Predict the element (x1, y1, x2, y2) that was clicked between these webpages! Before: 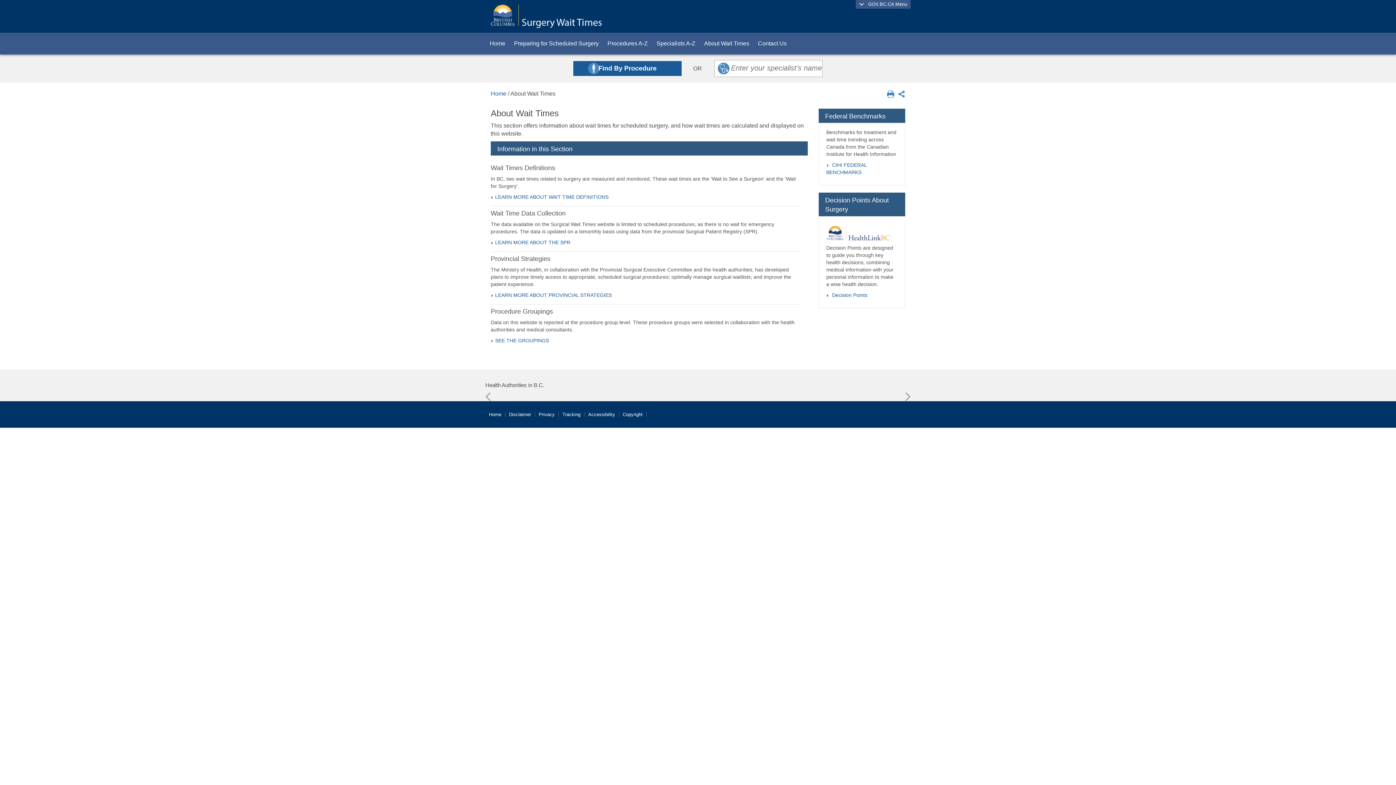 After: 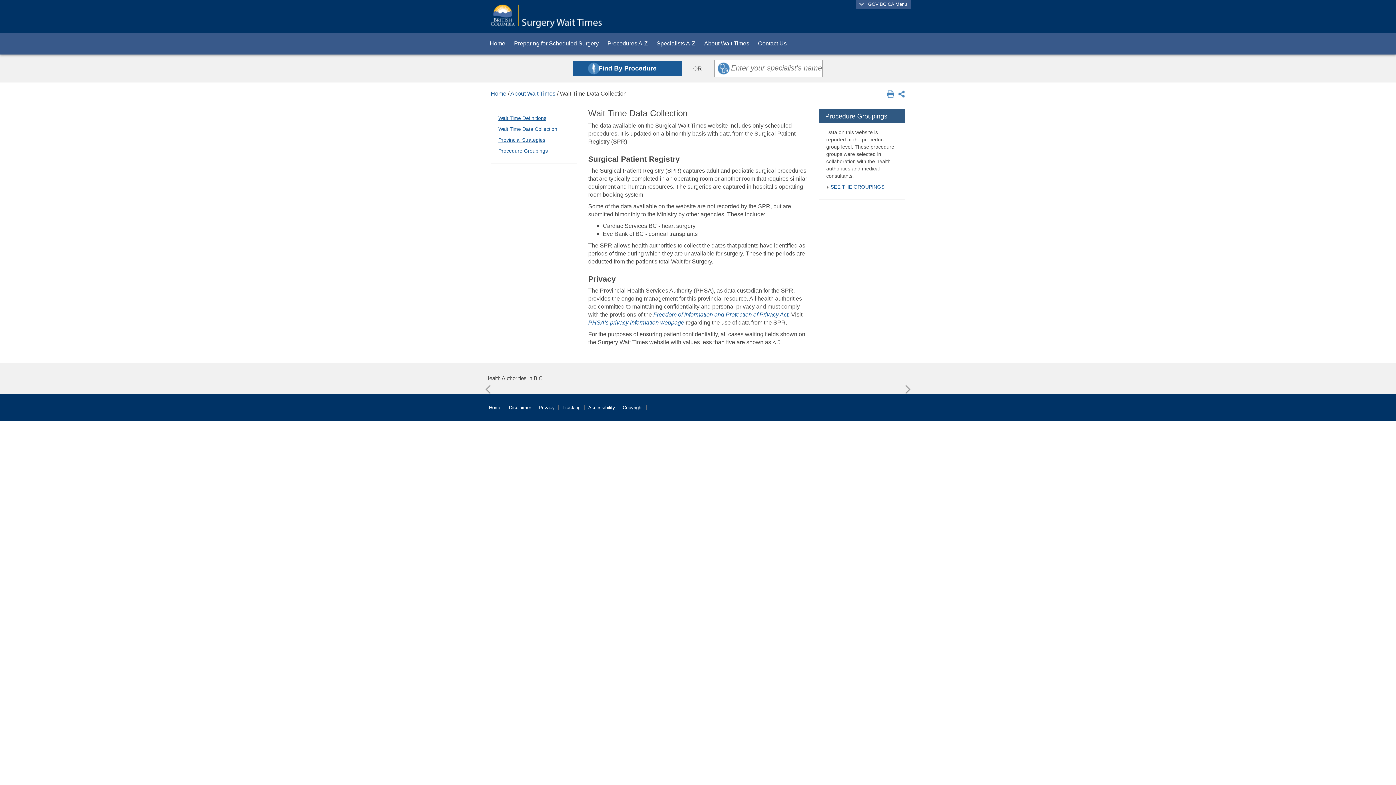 Action: bbox: (490, 239, 495, 245)